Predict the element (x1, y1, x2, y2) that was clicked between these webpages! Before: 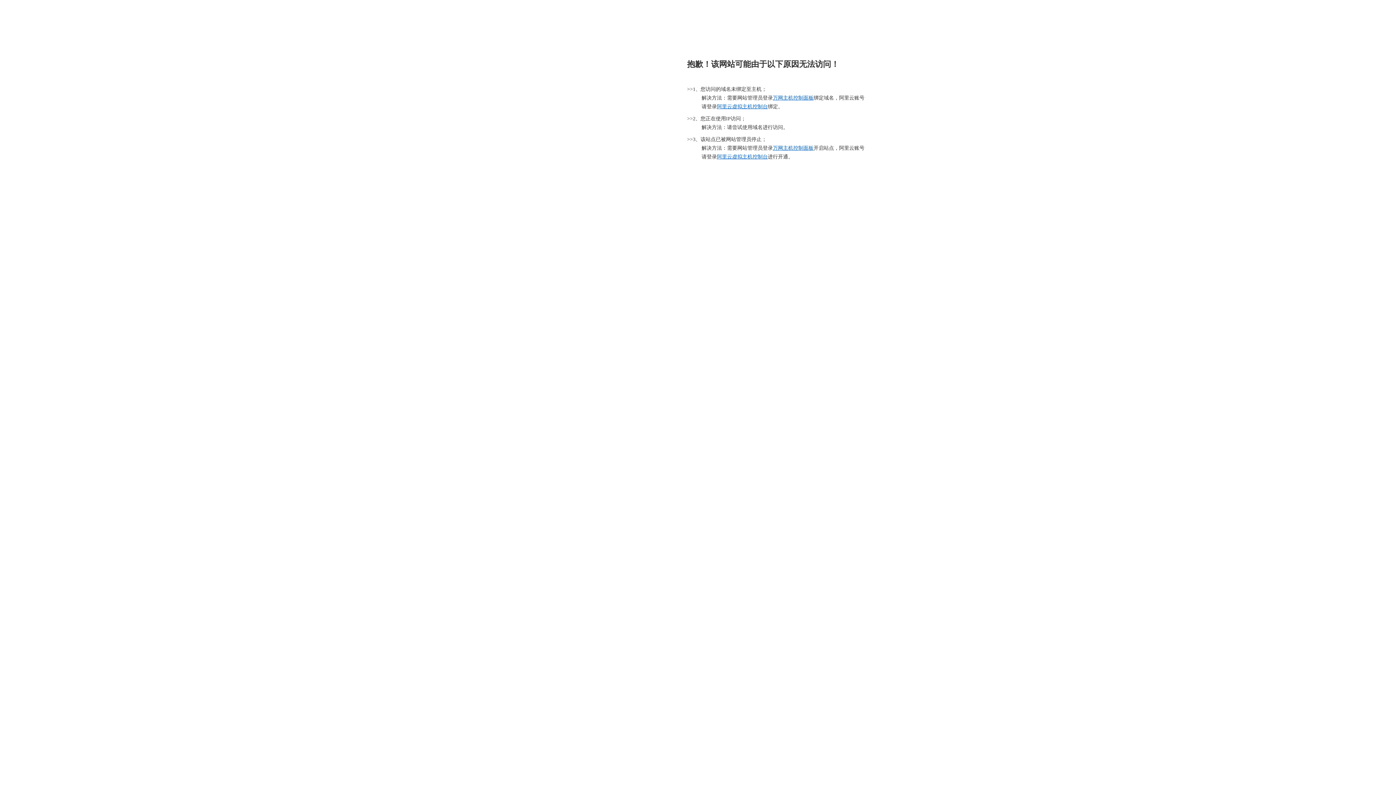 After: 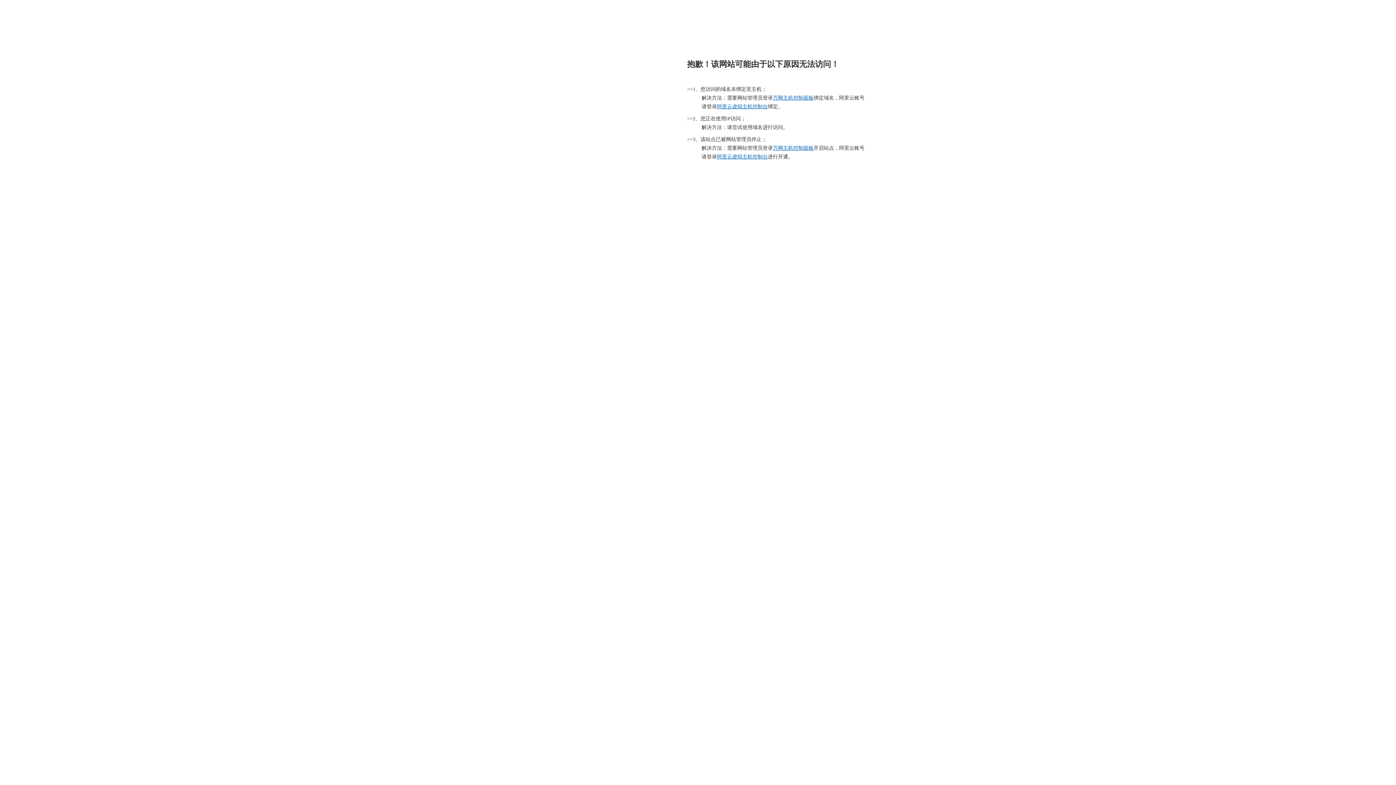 Action: bbox: (773, 95, 813, 100) label: 万网主机控制面板